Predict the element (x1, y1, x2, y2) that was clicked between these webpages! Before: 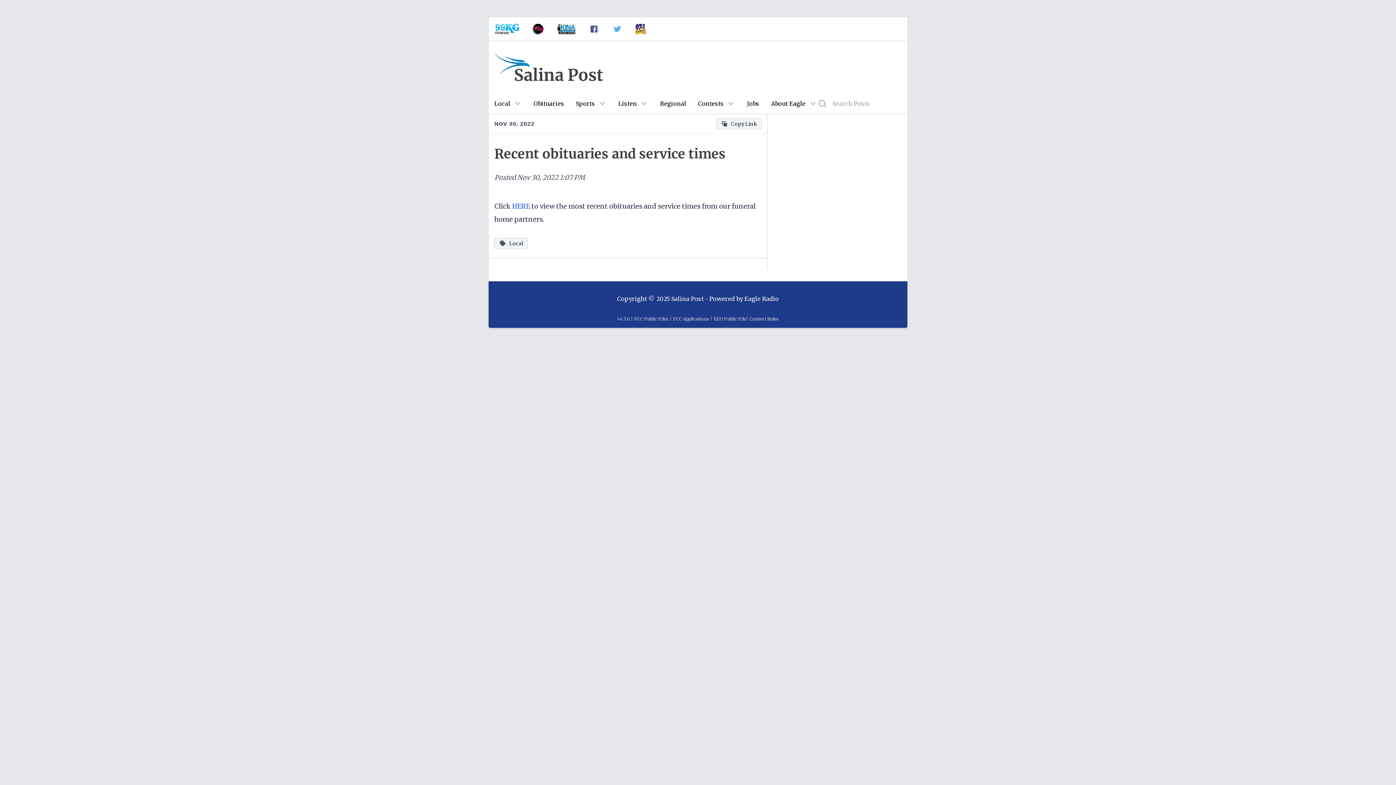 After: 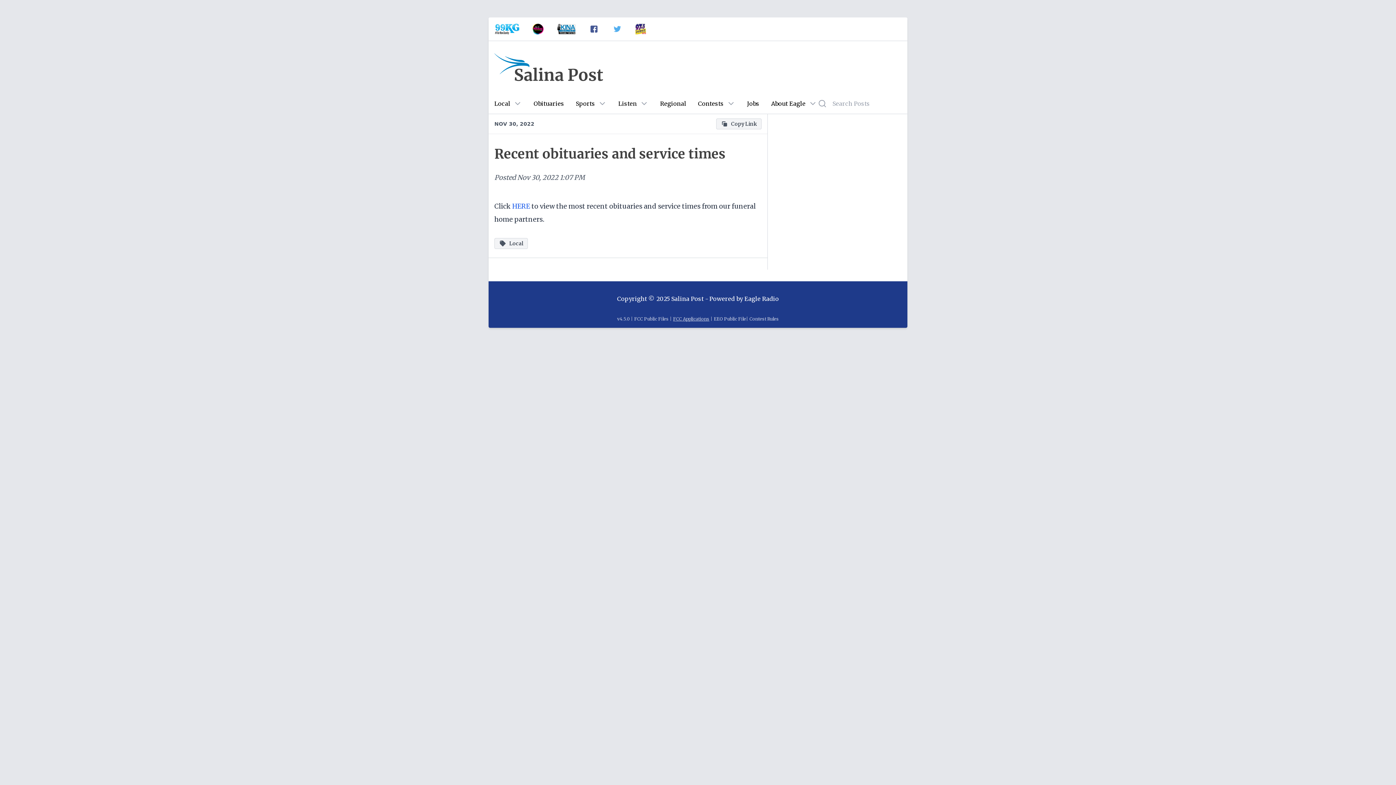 Action: label: FCC Applications bbox: (673, 316, 709, 321)